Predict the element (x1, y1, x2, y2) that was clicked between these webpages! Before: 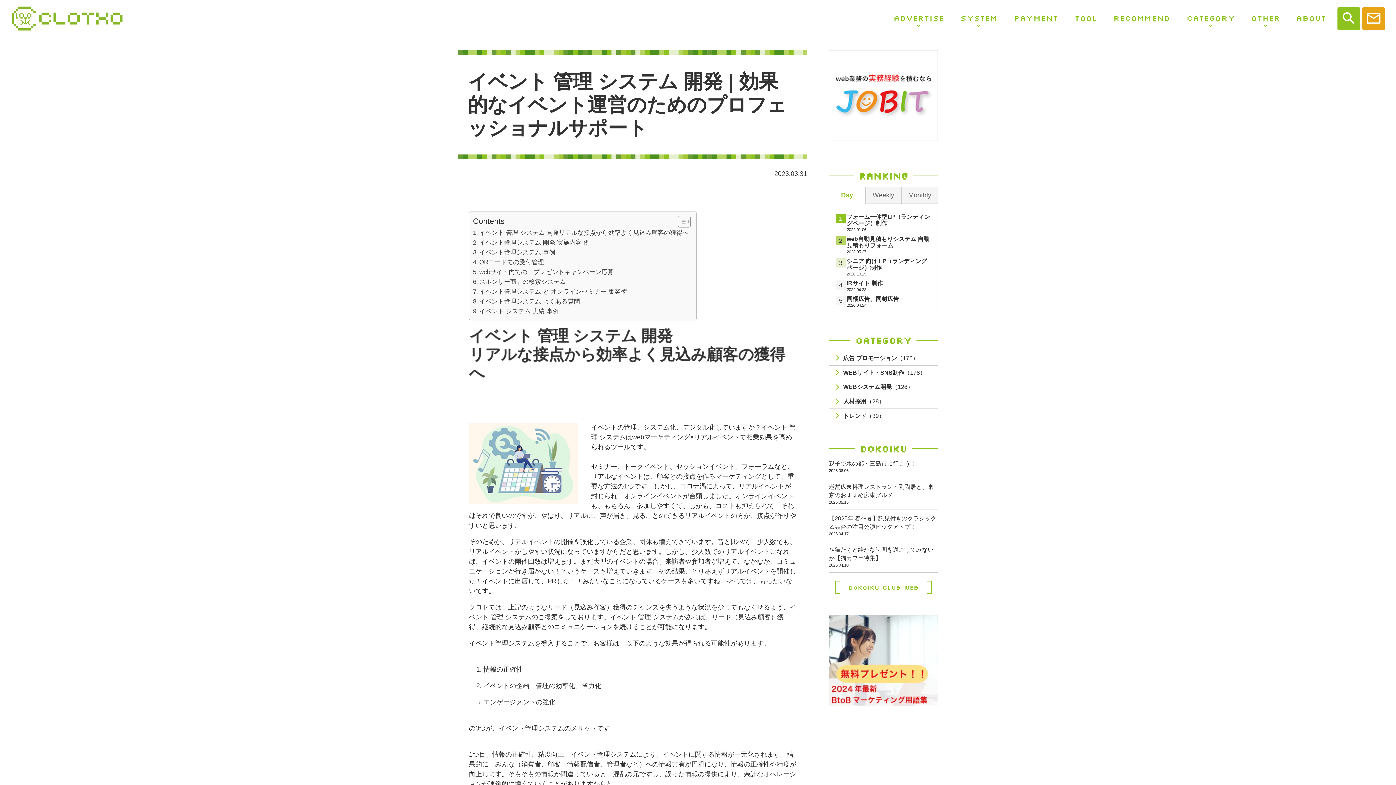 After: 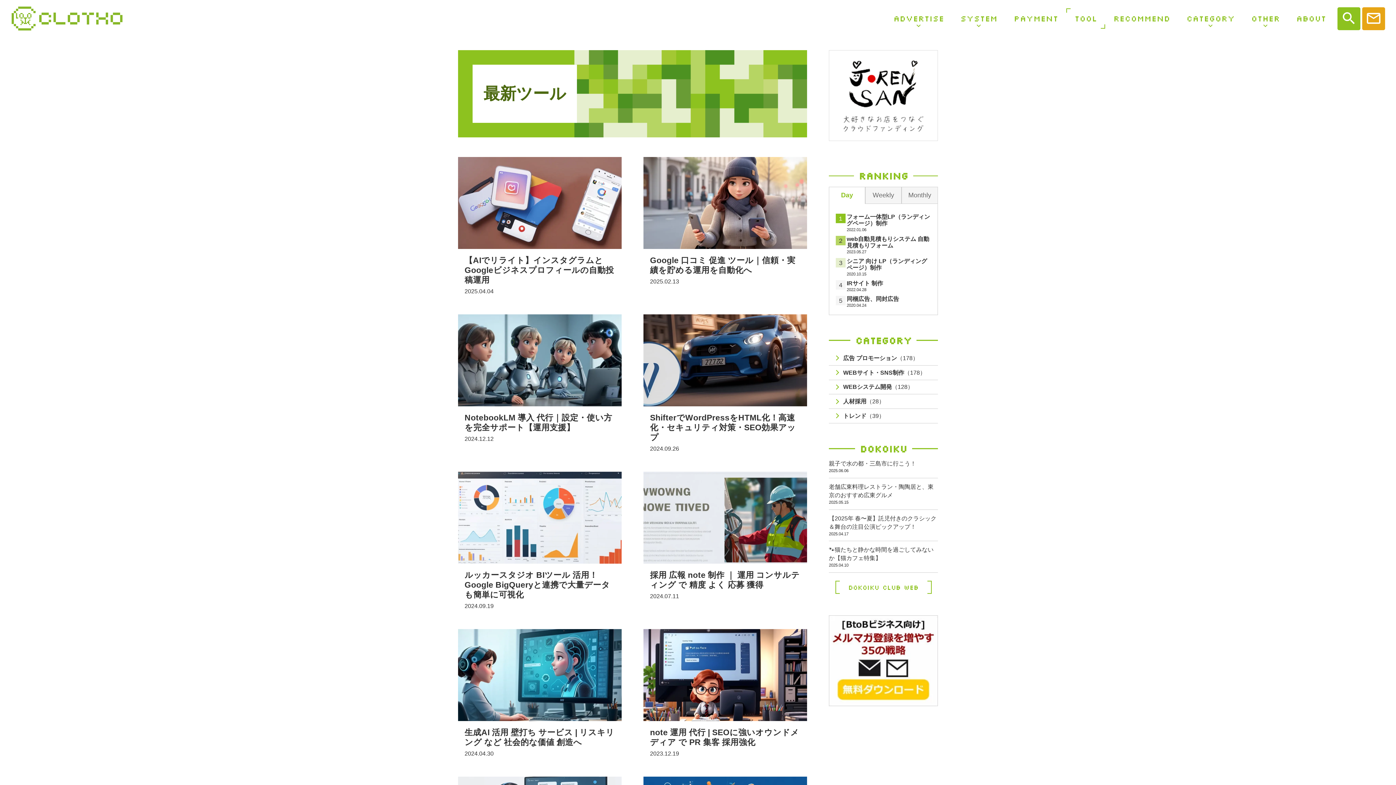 Action: label: TOOL bbox: (1066, 8, 1105, 28)